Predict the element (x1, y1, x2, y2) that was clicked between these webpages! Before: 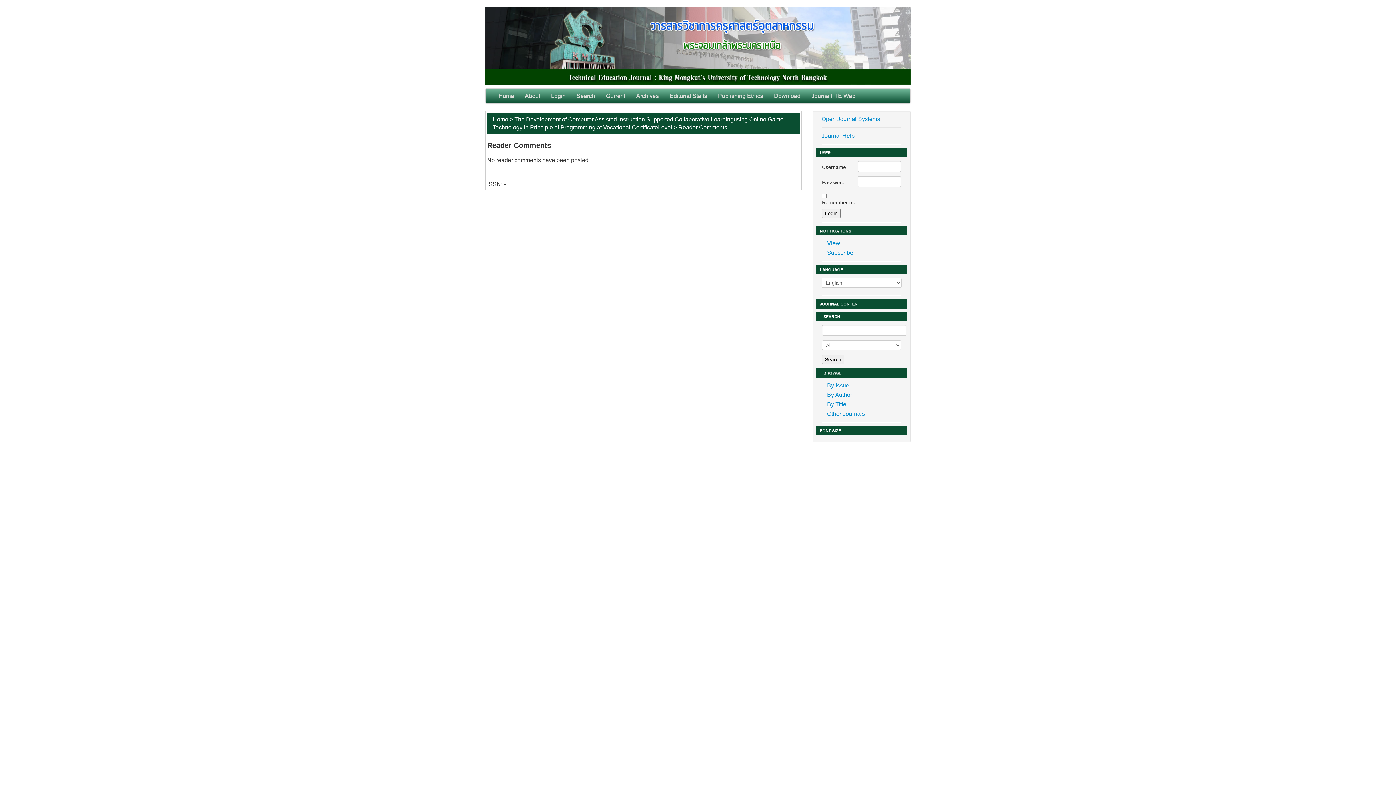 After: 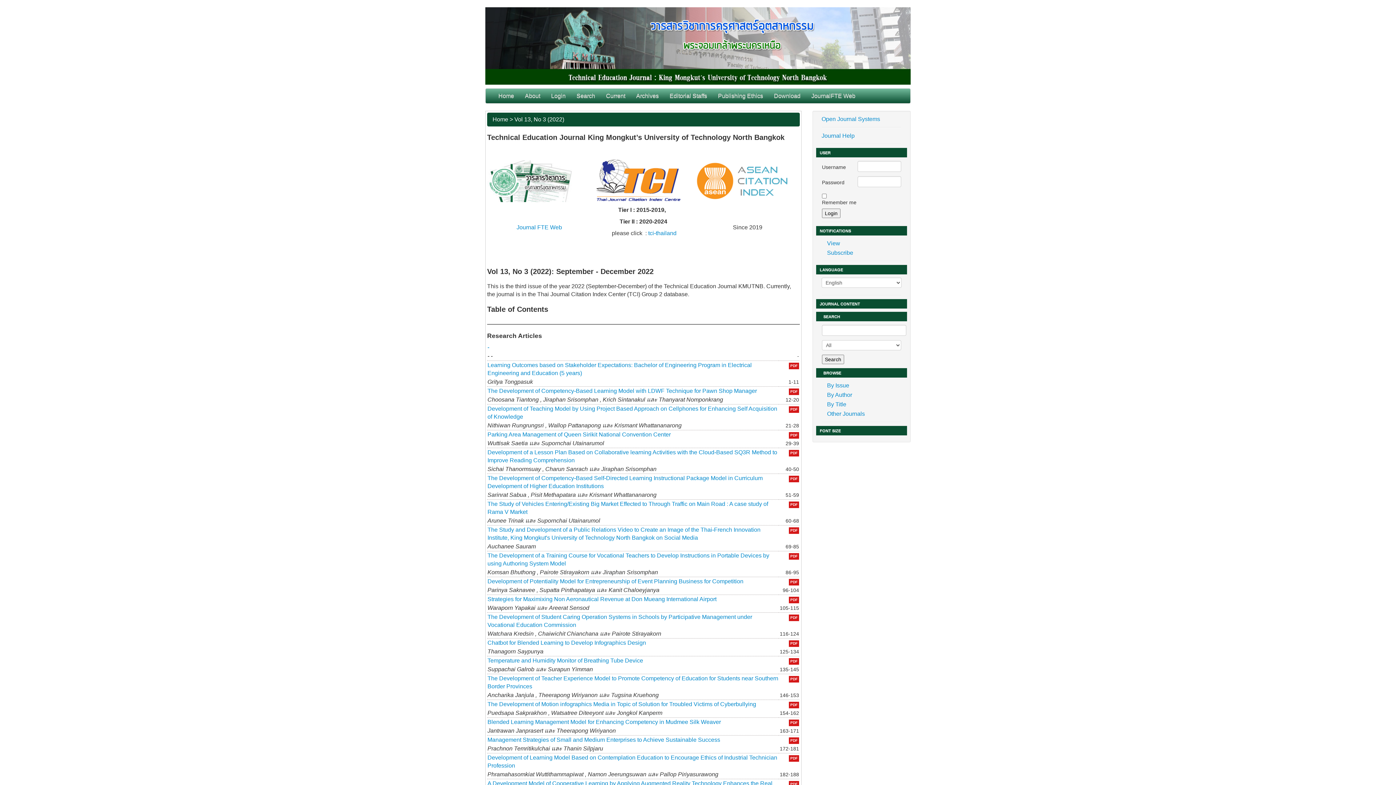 Action: bbox: (493, 88, 519, 103) label: Home